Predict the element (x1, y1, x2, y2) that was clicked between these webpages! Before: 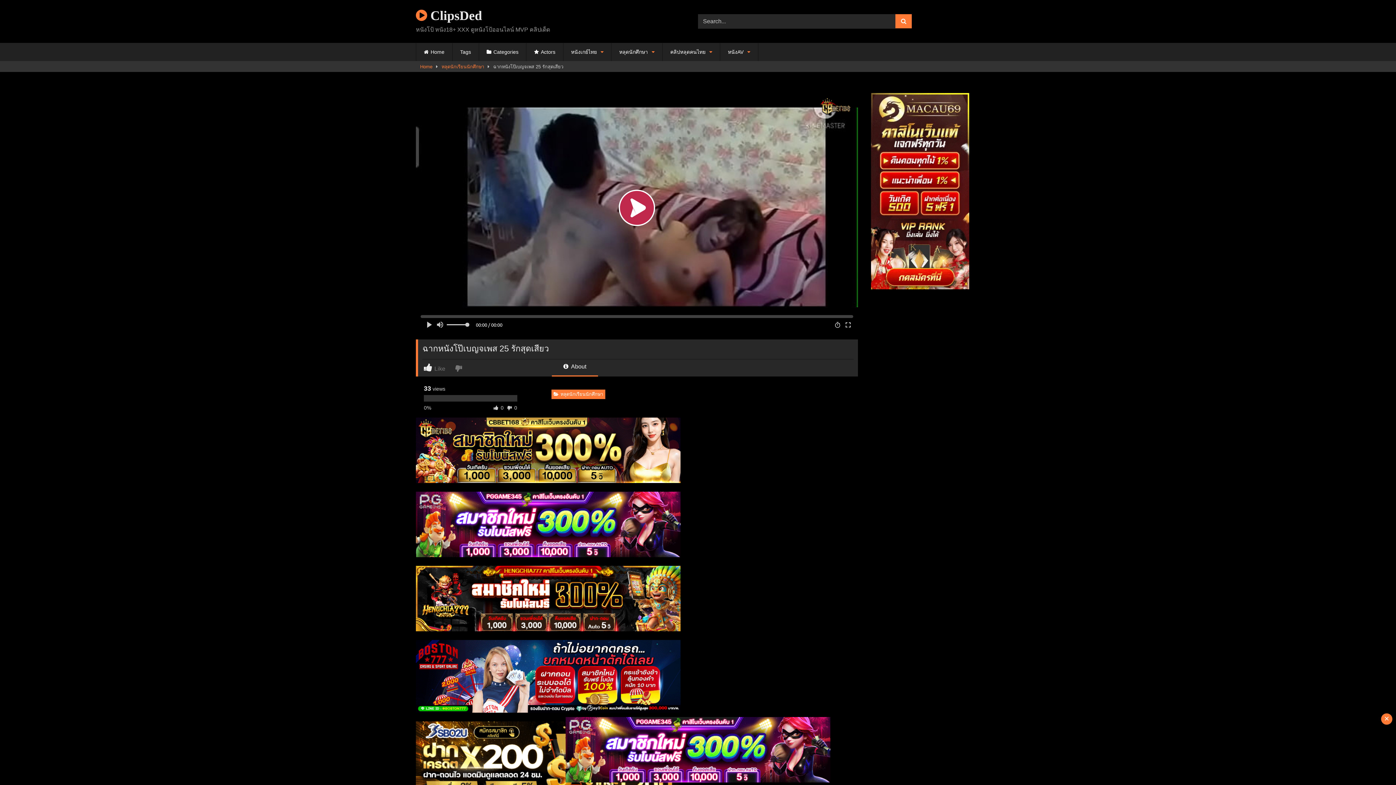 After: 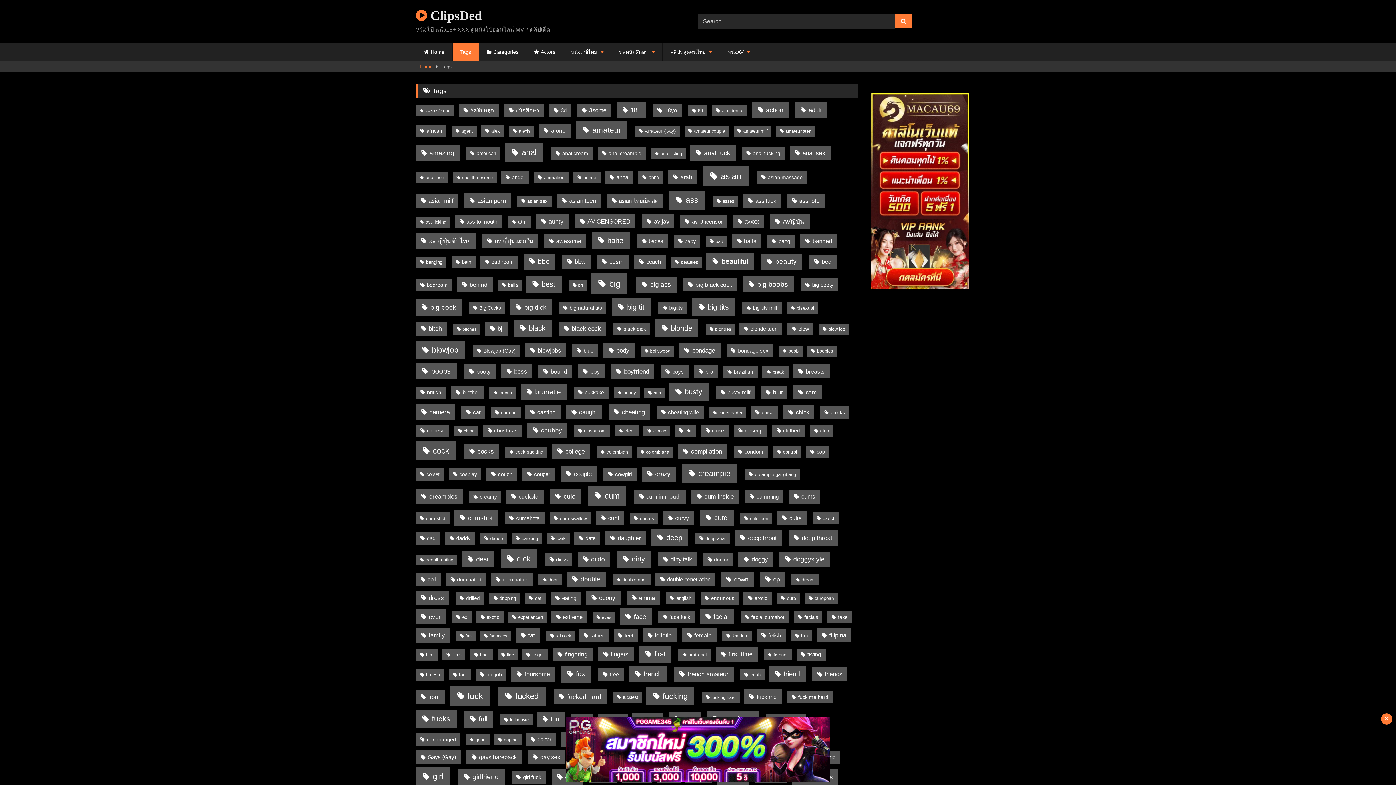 Action: label: Tags bbox: (452, 42, 478, 61)